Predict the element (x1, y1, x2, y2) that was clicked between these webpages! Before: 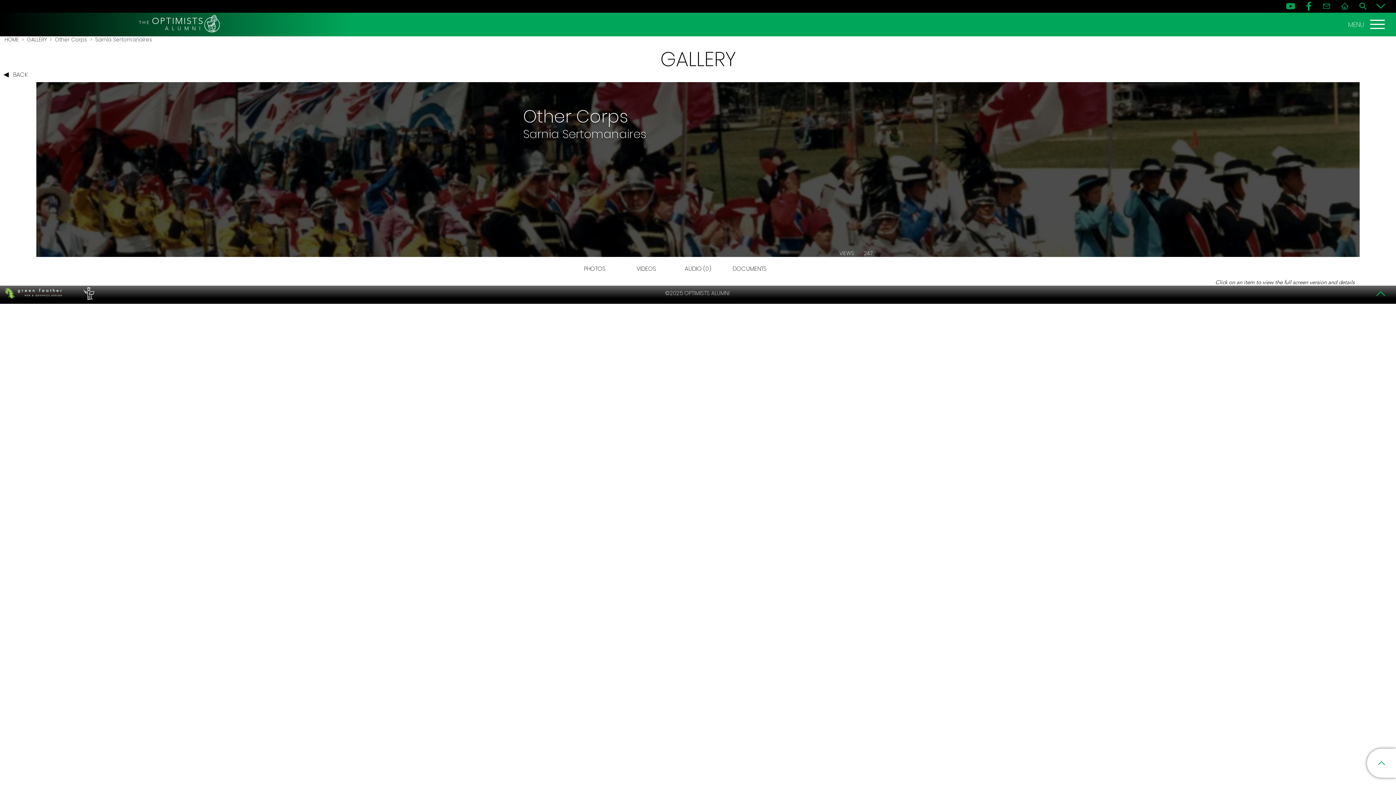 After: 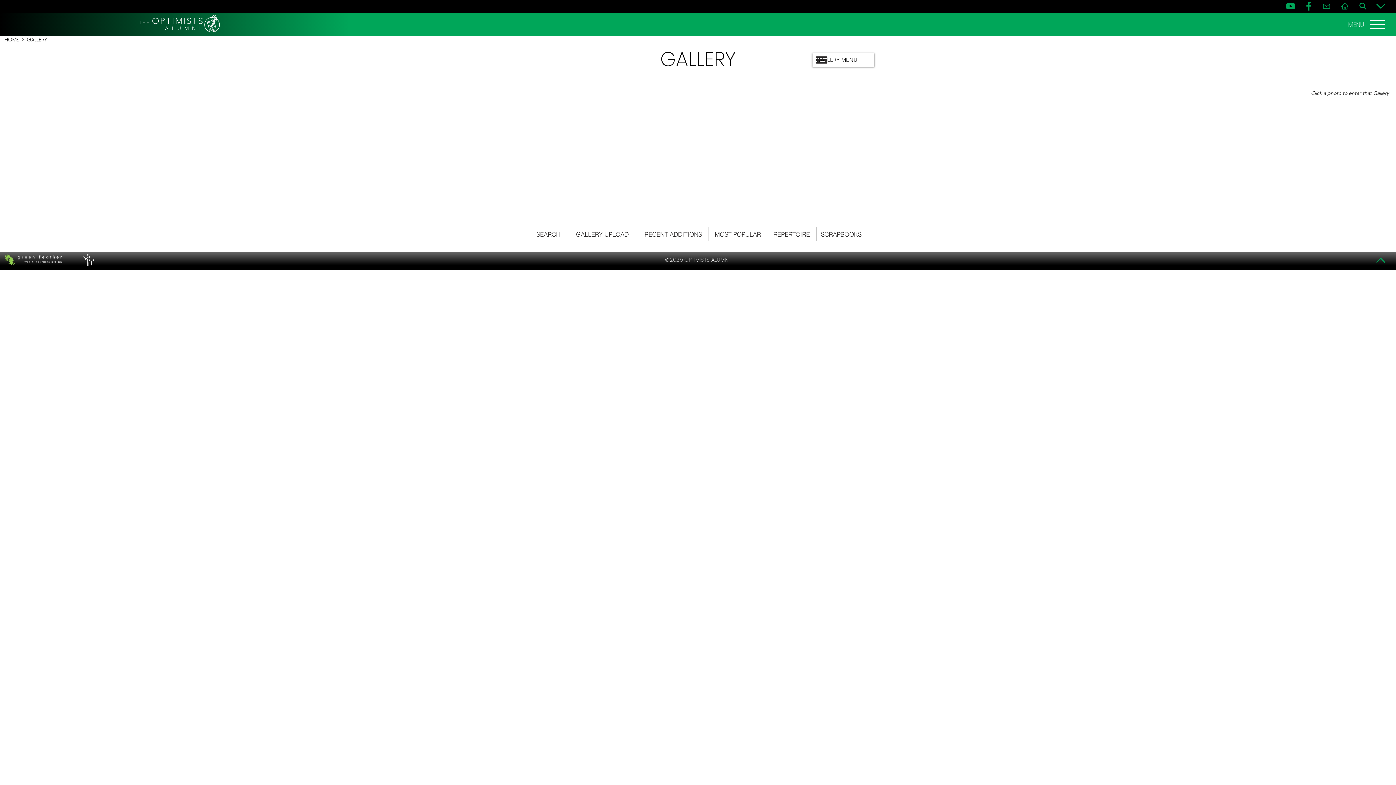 Action: label: GALLERY bbox: (26, 36, 46, 43)